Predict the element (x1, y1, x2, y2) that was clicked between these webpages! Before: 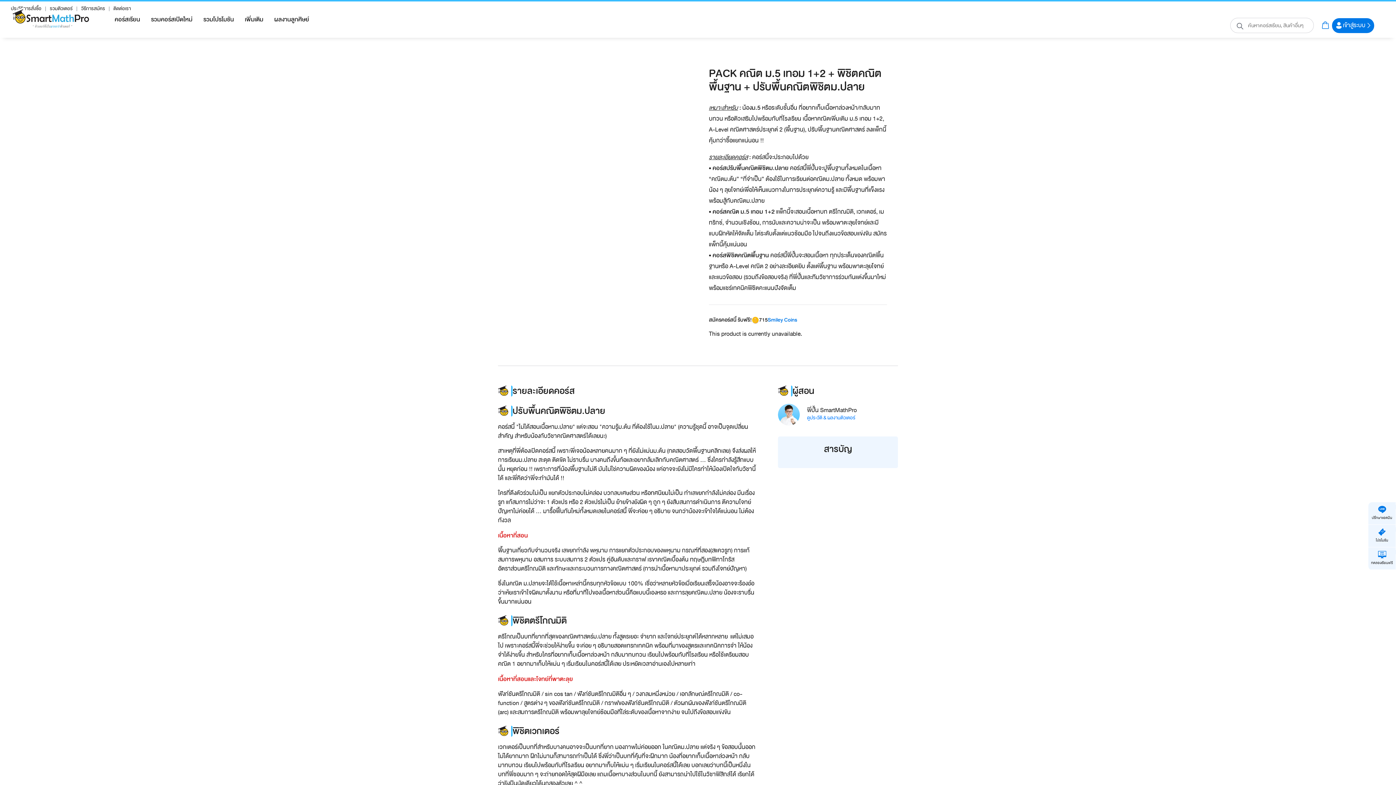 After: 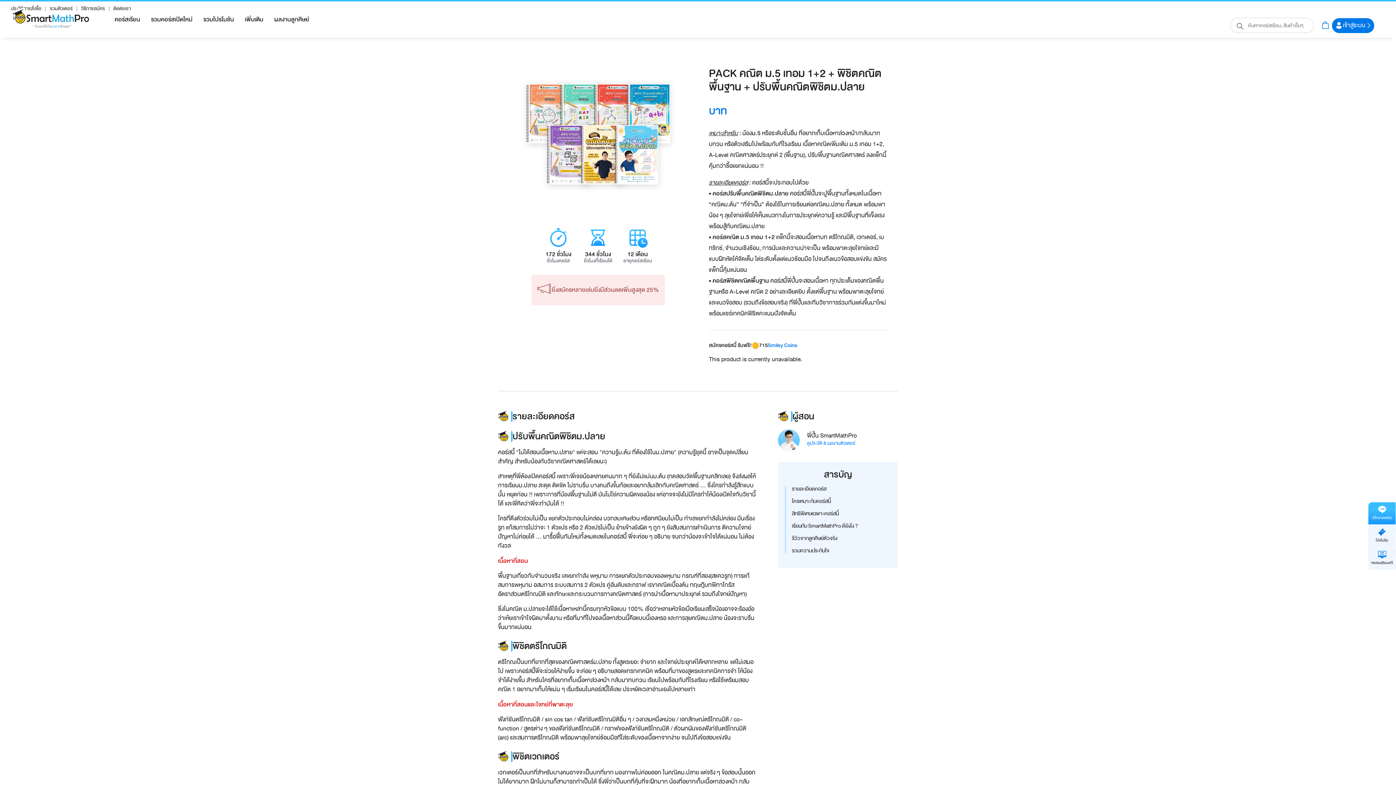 Action: label: ปรึกษาแอดมิน bbox: (1372, 506, 1392, 521)